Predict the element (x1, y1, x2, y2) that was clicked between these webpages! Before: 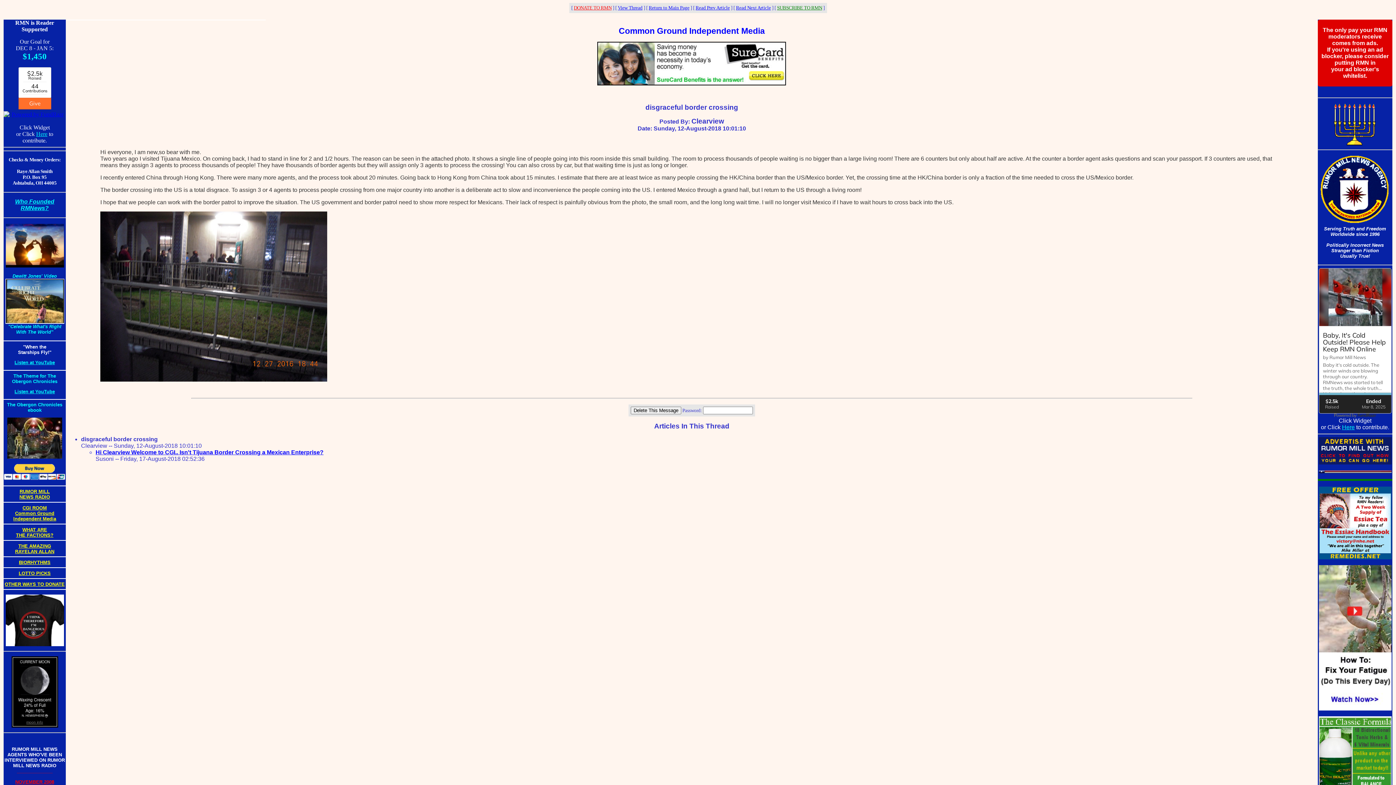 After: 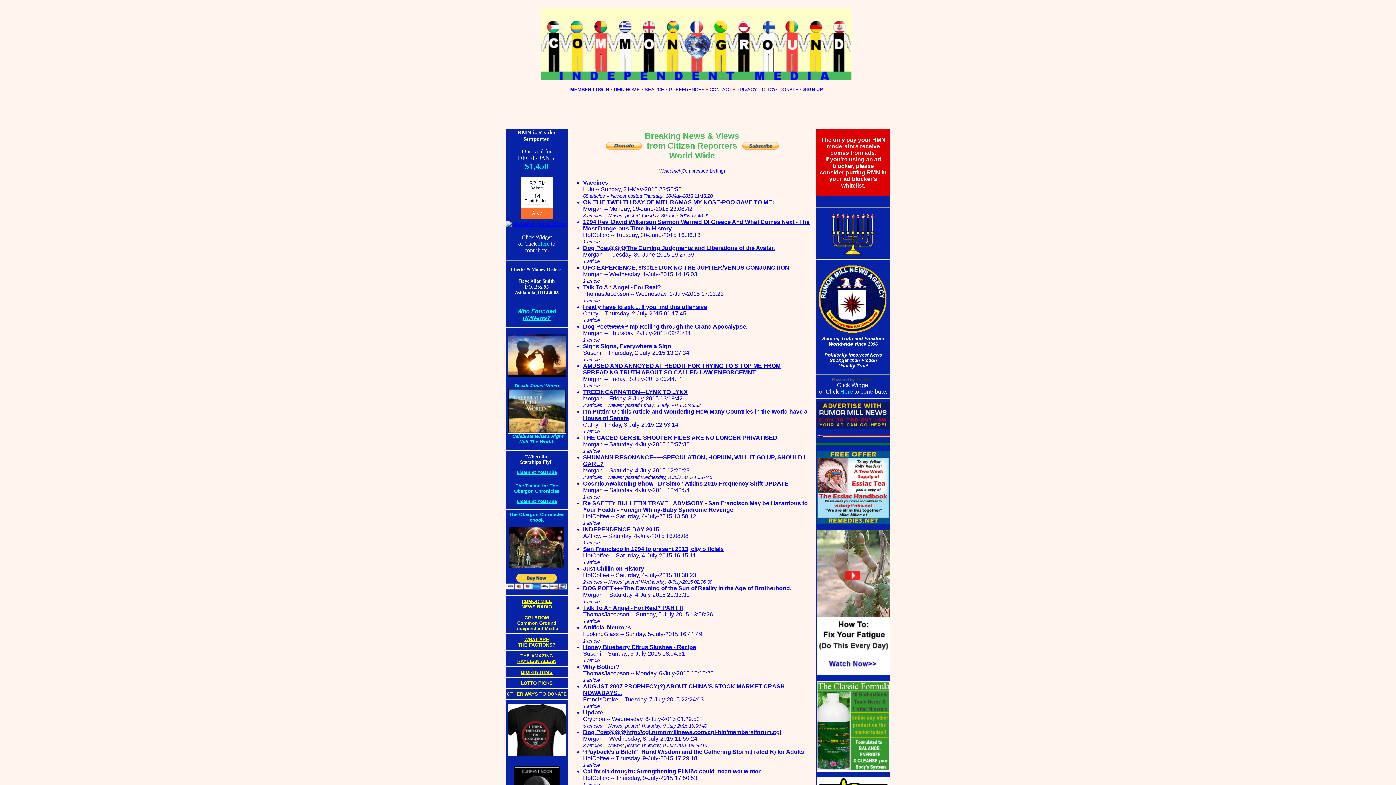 Action: bbox: (13, 505, 56, 521) label: CGI ROOM
Common Ground
Independent Media